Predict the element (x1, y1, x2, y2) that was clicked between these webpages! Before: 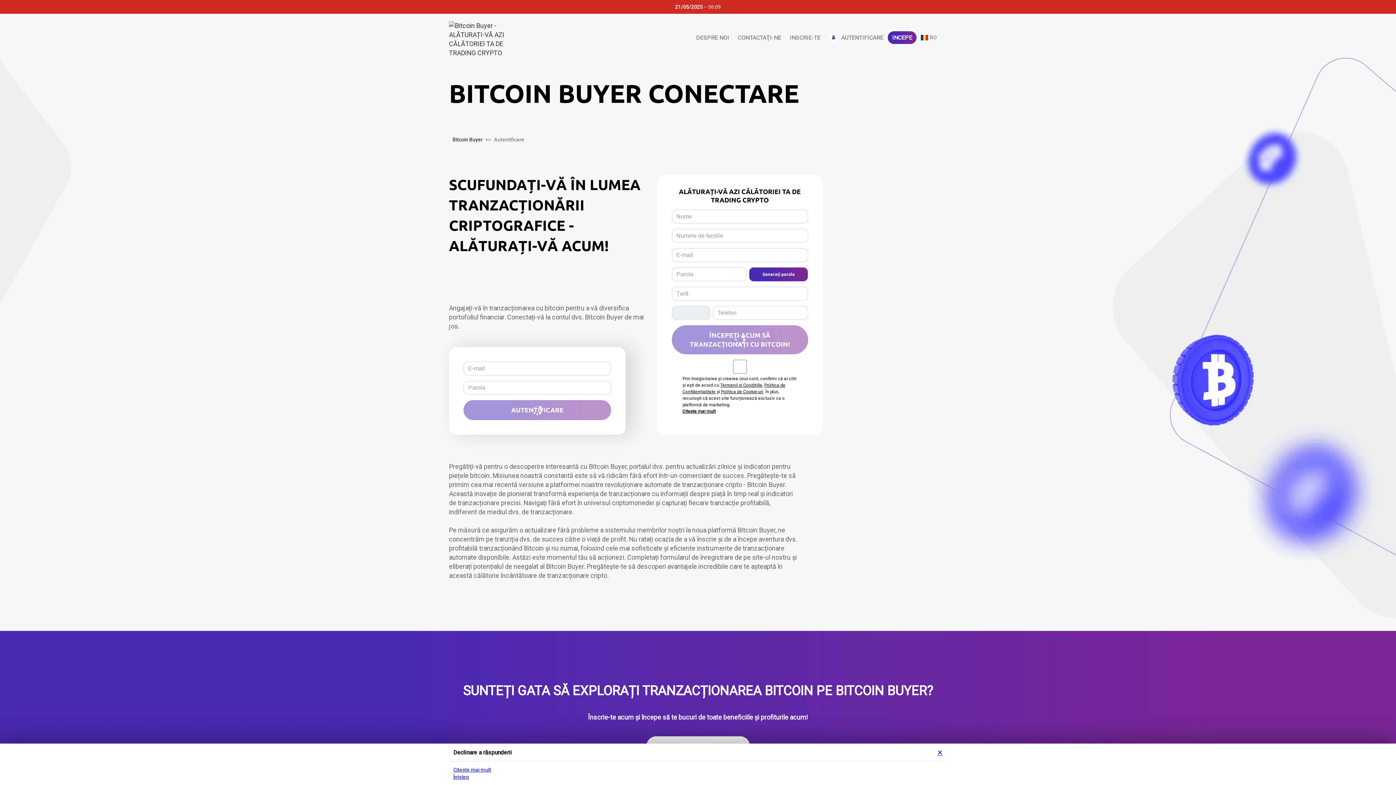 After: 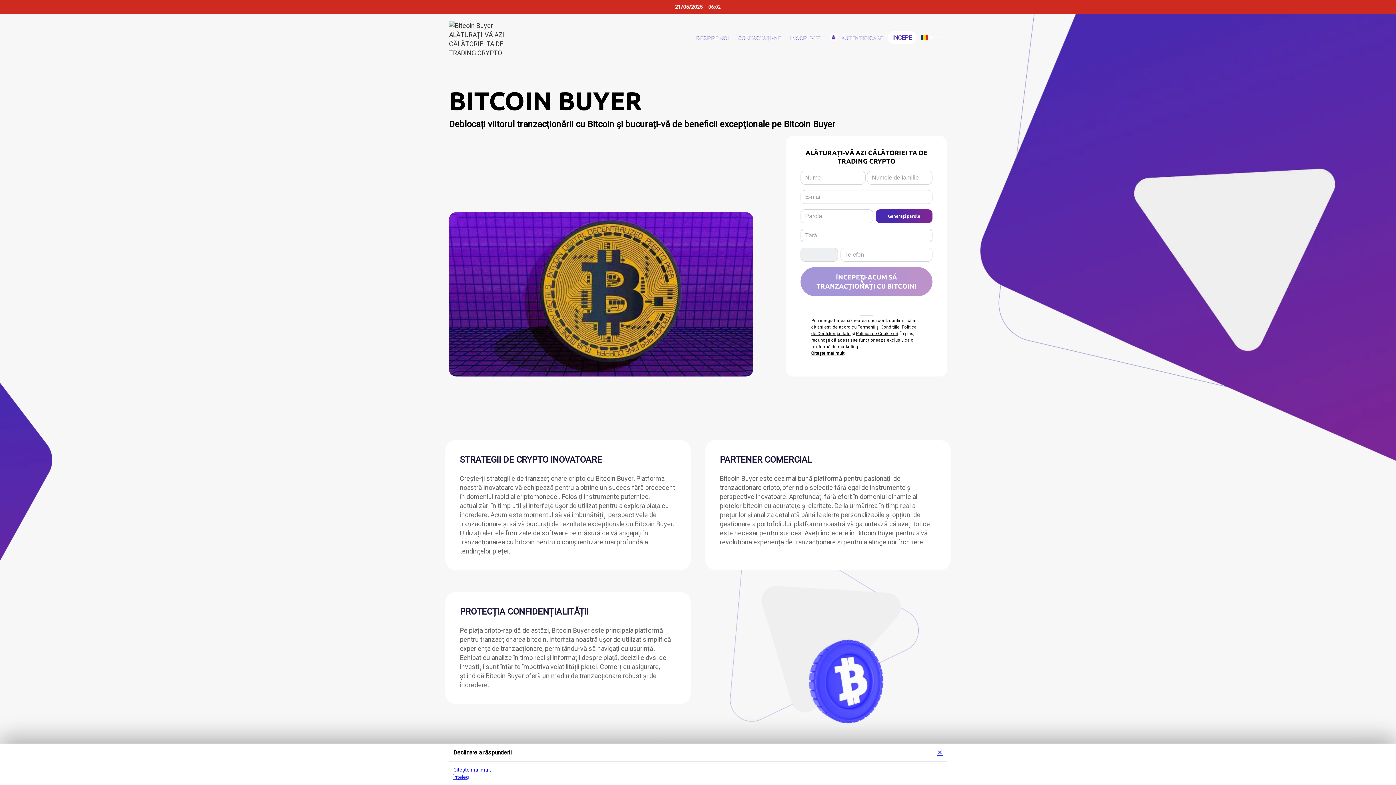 Action: bbox: (452, 136, 482, 142) label: Bitcoin Buyer